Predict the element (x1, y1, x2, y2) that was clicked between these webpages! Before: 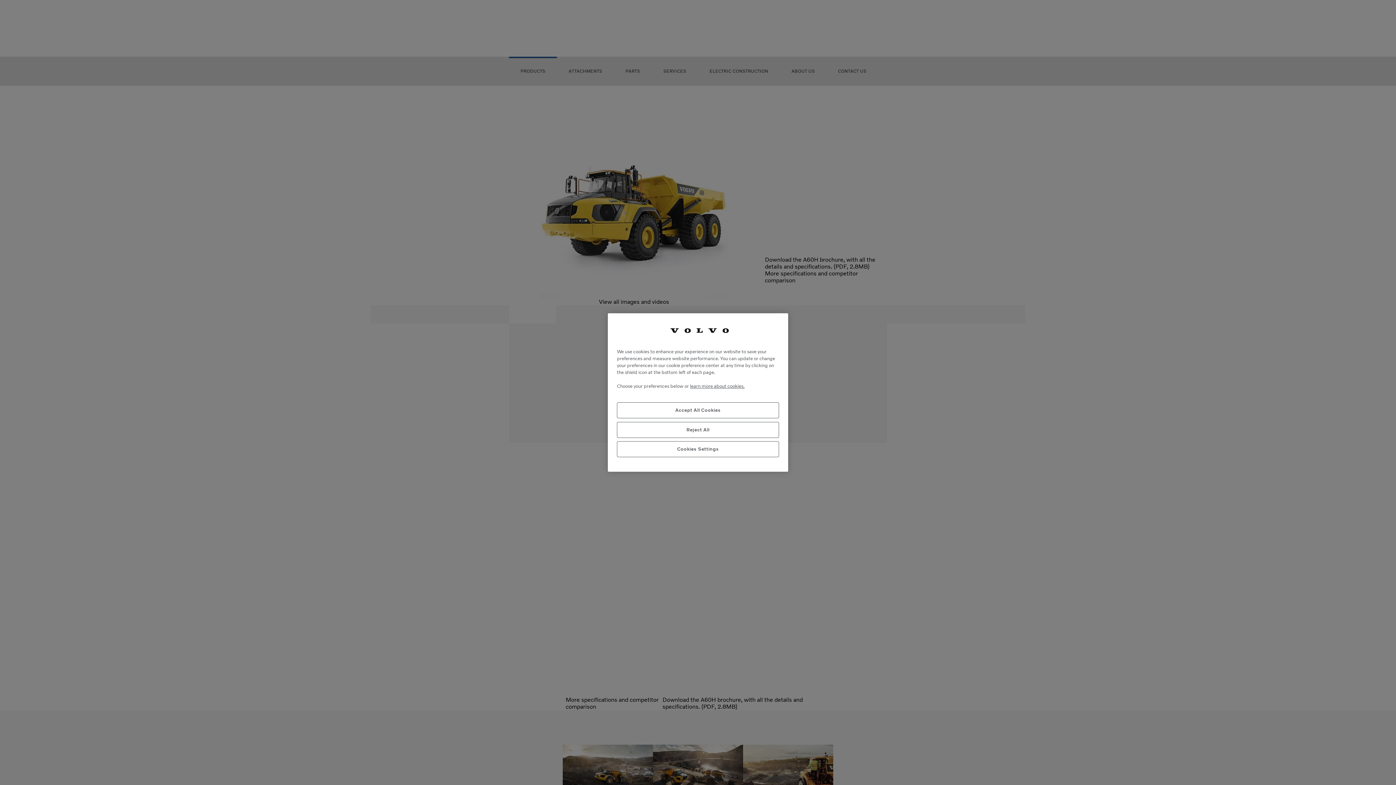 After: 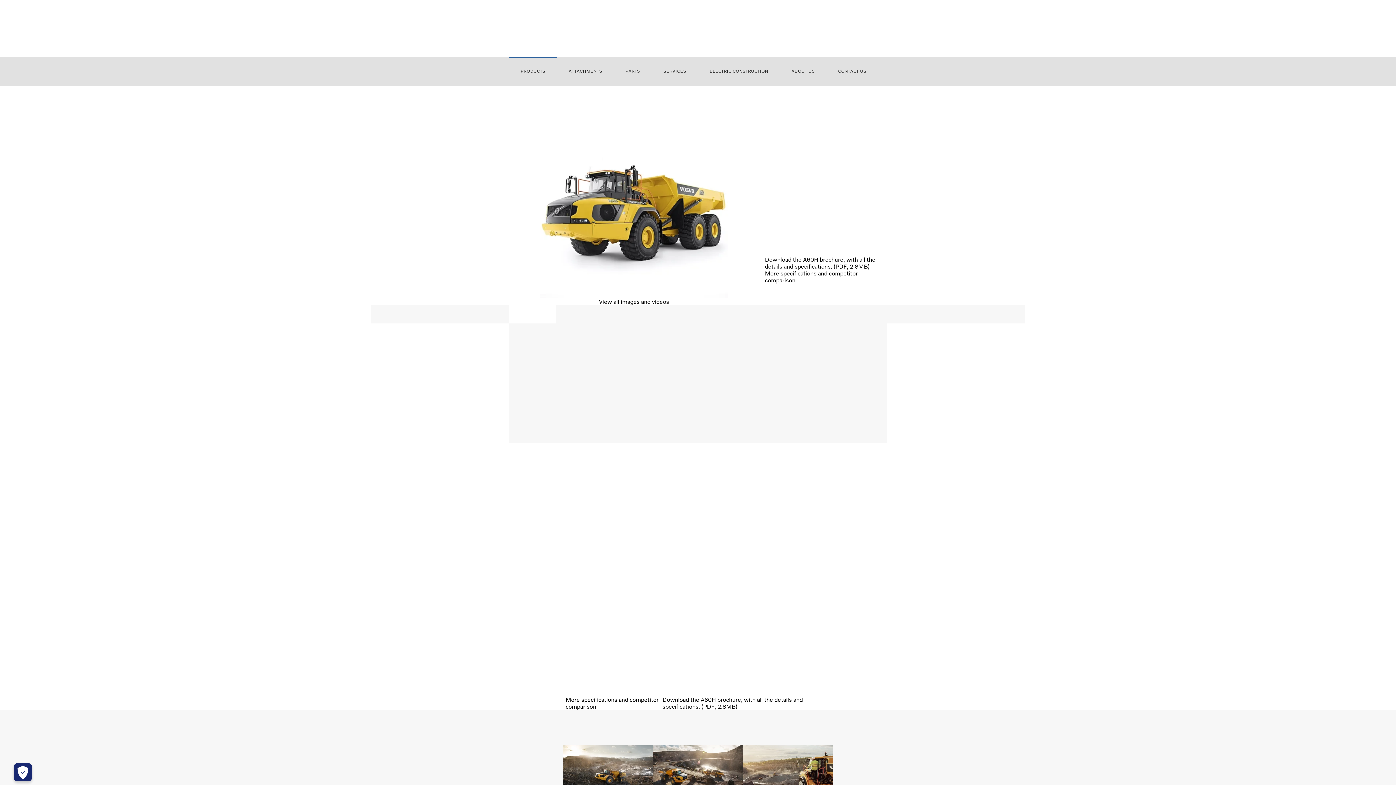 Action: label: Accept All Cookies bbox: (617, 402, 779, 418)